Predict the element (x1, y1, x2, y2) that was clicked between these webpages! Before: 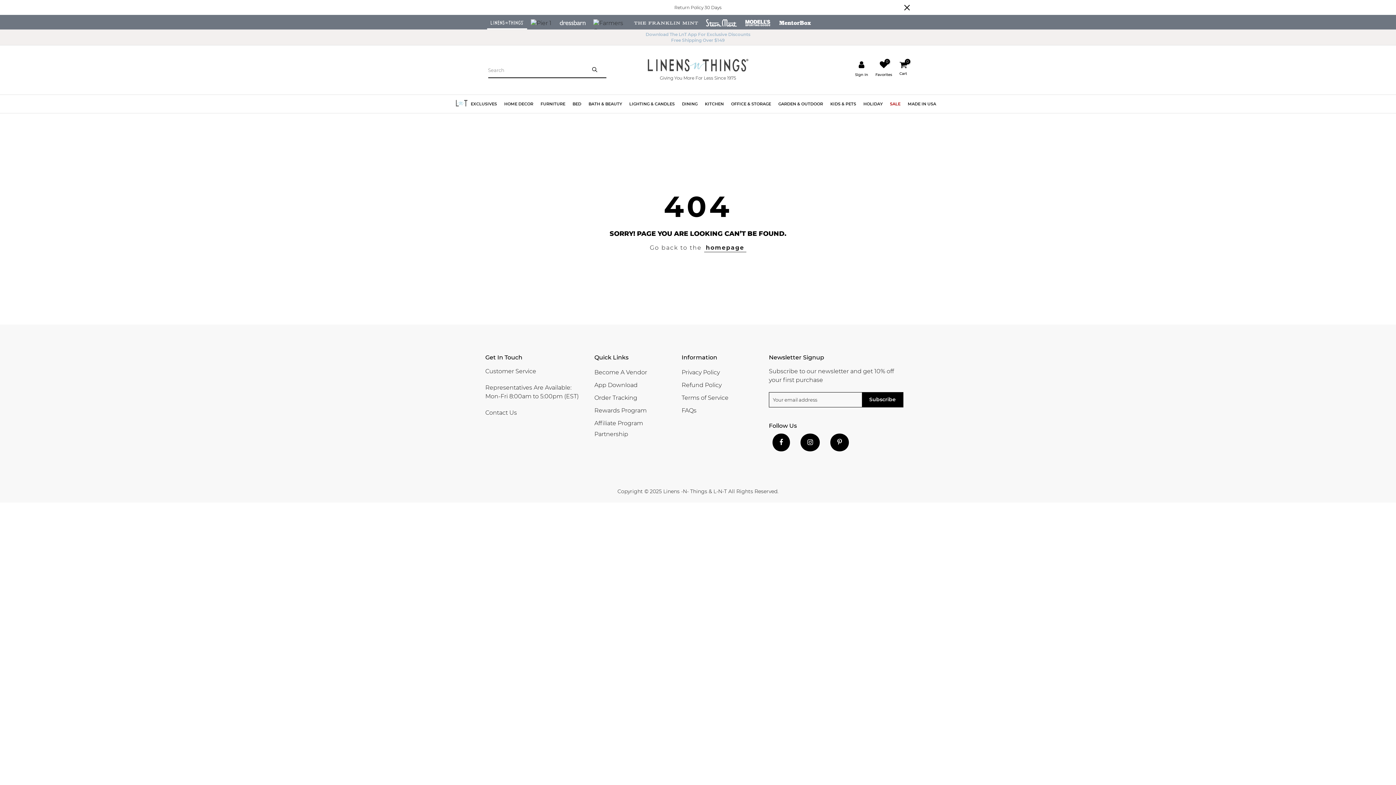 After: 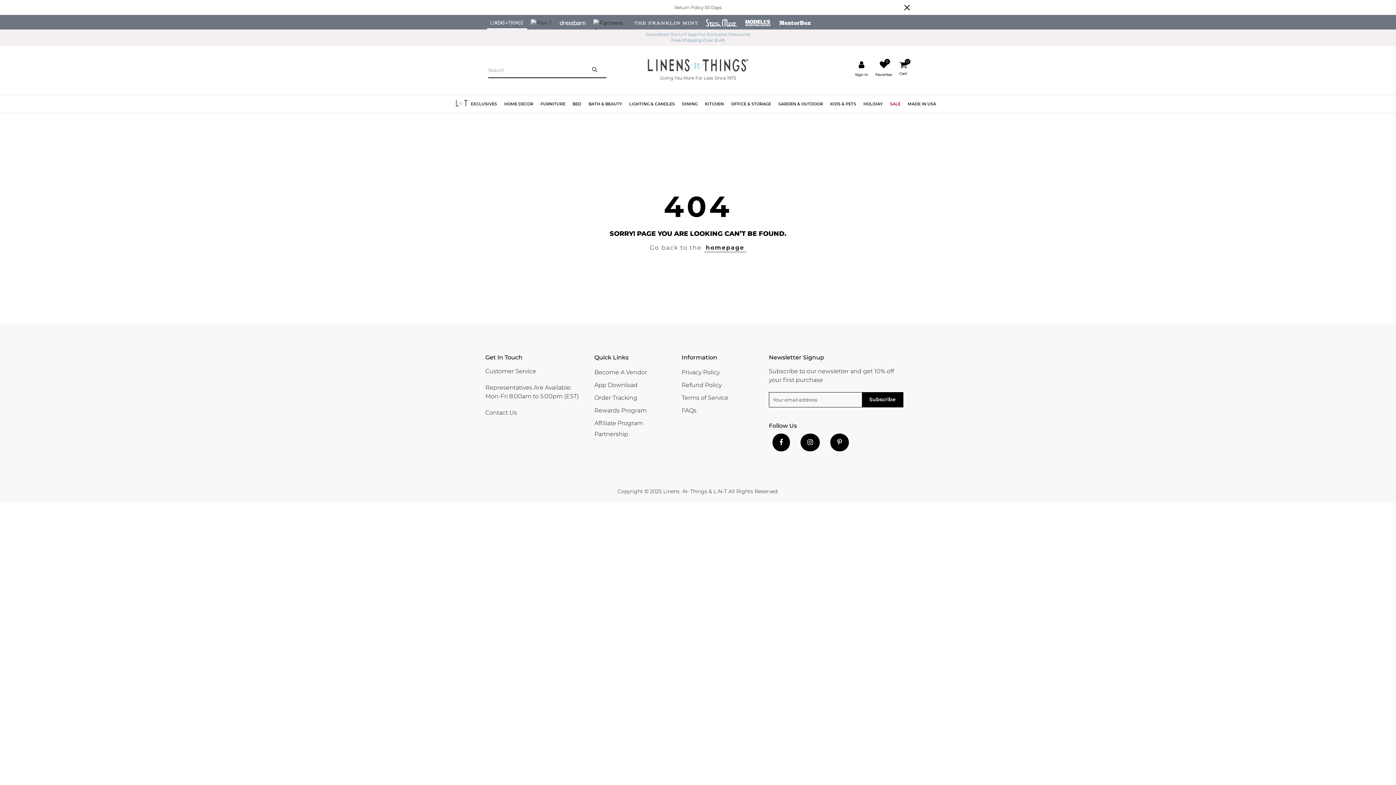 Action: bbox: (589, 18, 629, 25)